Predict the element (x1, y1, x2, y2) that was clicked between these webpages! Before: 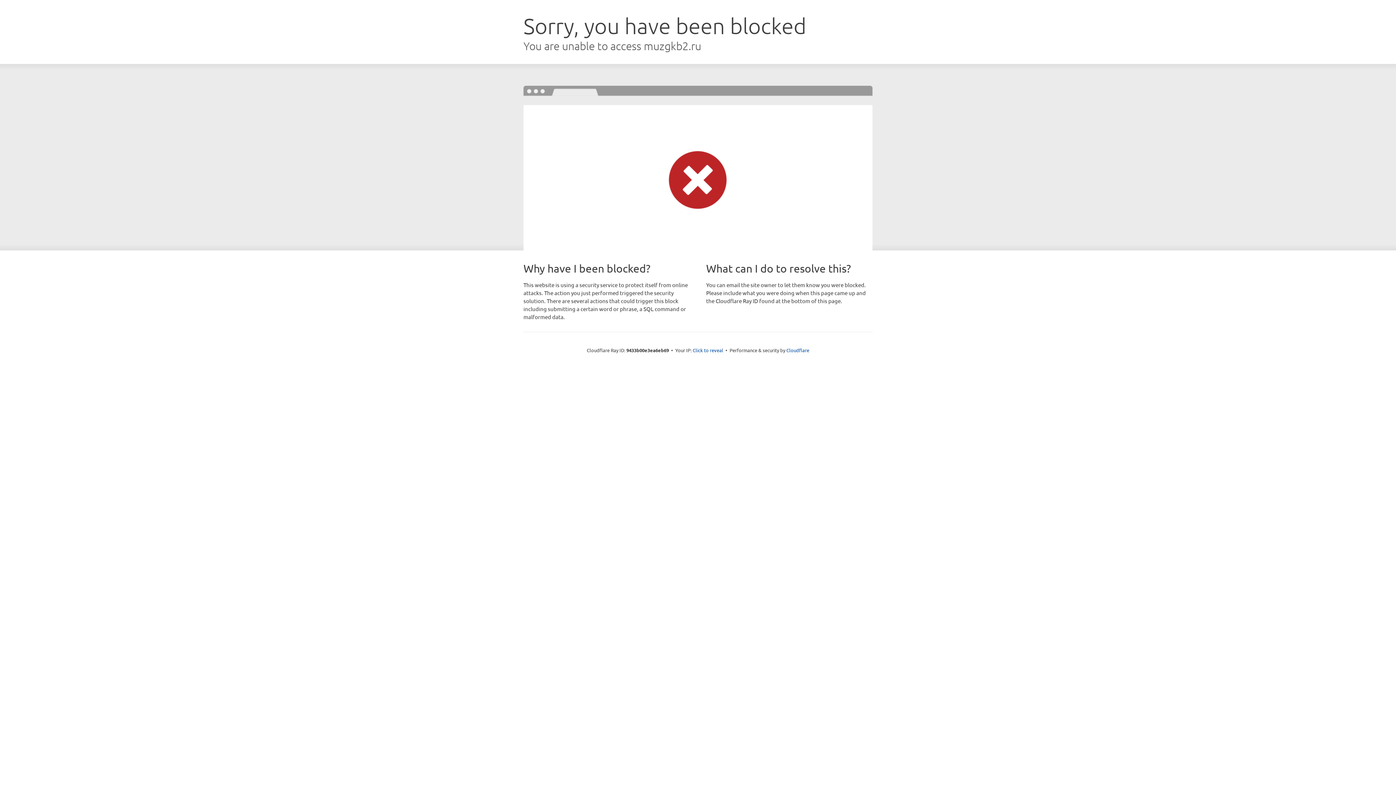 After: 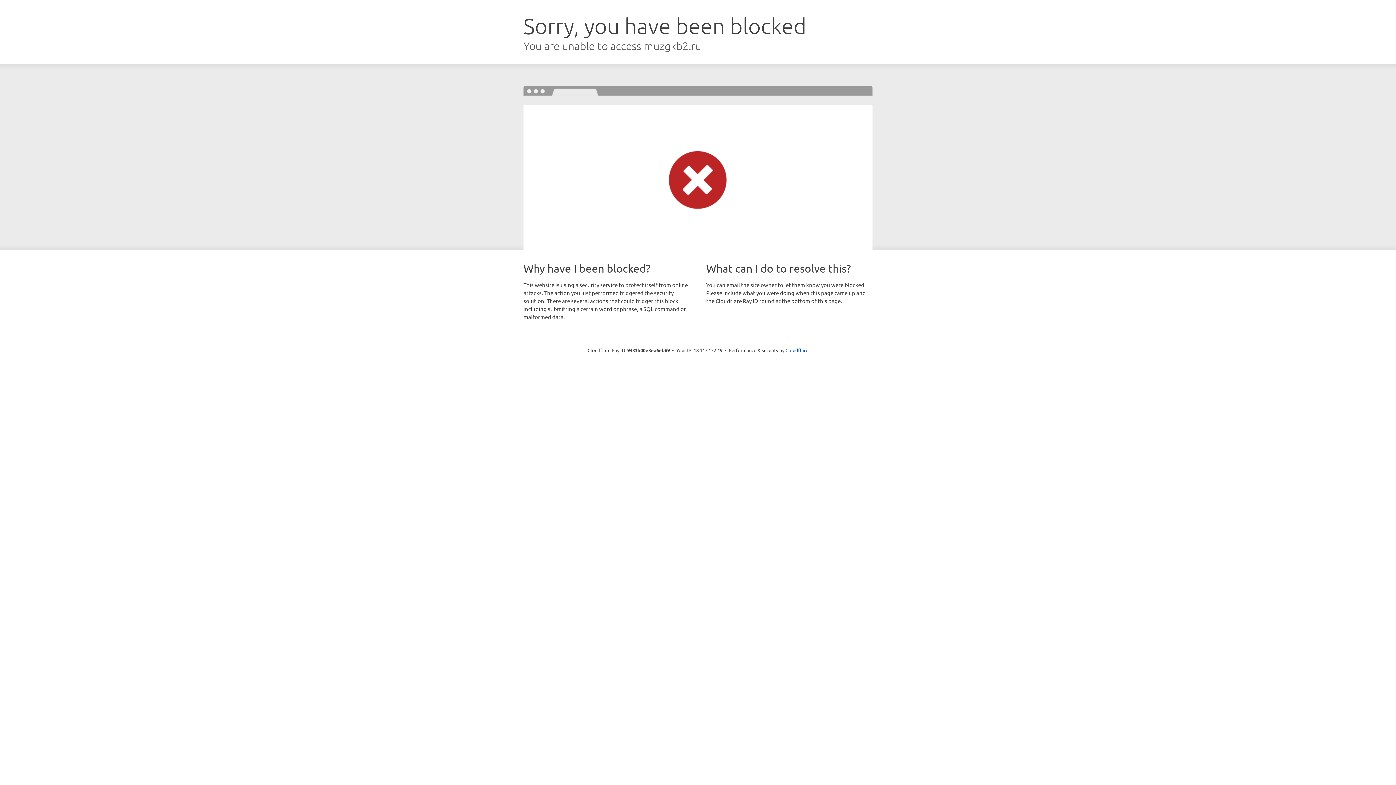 Action: bbox: (692, 346, 723, 353) label: Click to reveal